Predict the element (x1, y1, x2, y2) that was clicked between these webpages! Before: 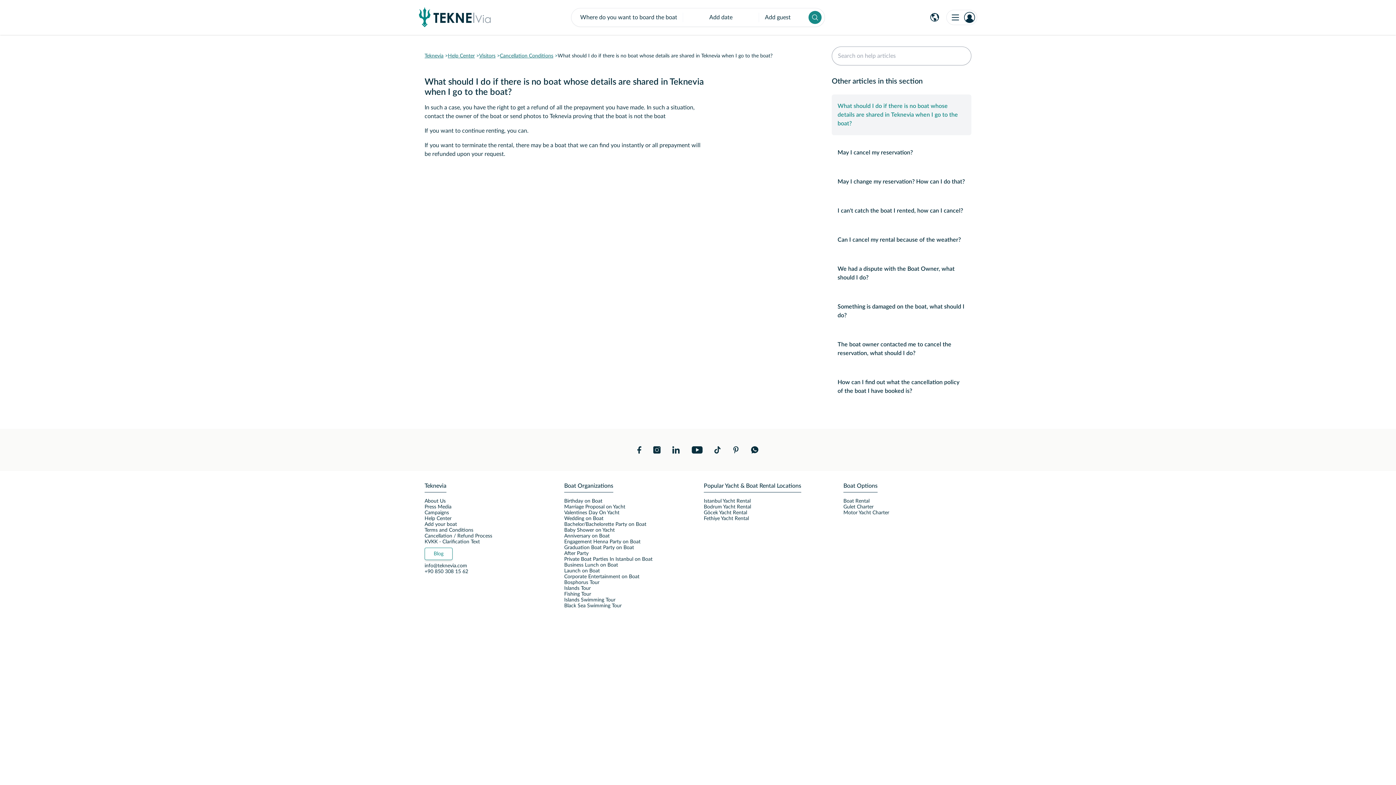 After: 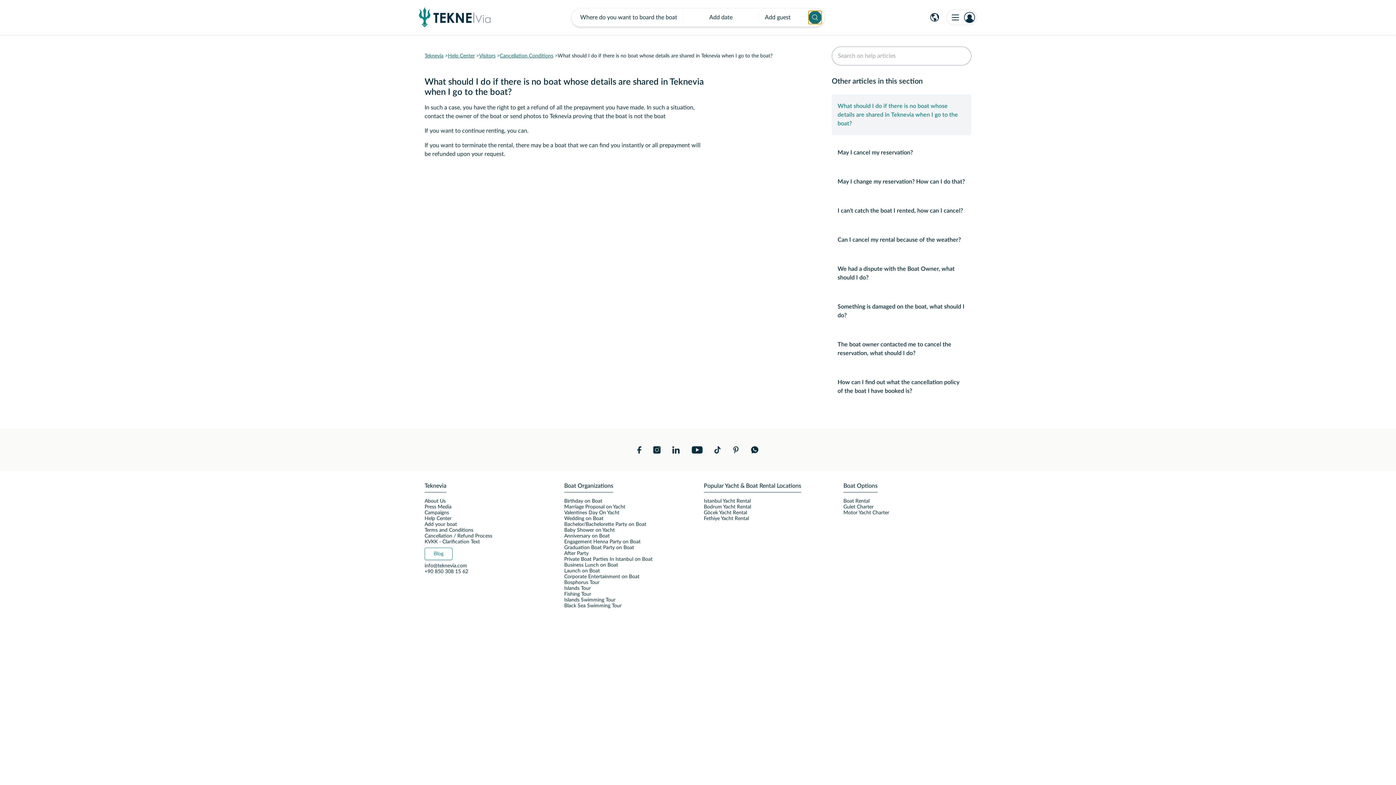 Action: bbox: (808, 10, 821, 24)